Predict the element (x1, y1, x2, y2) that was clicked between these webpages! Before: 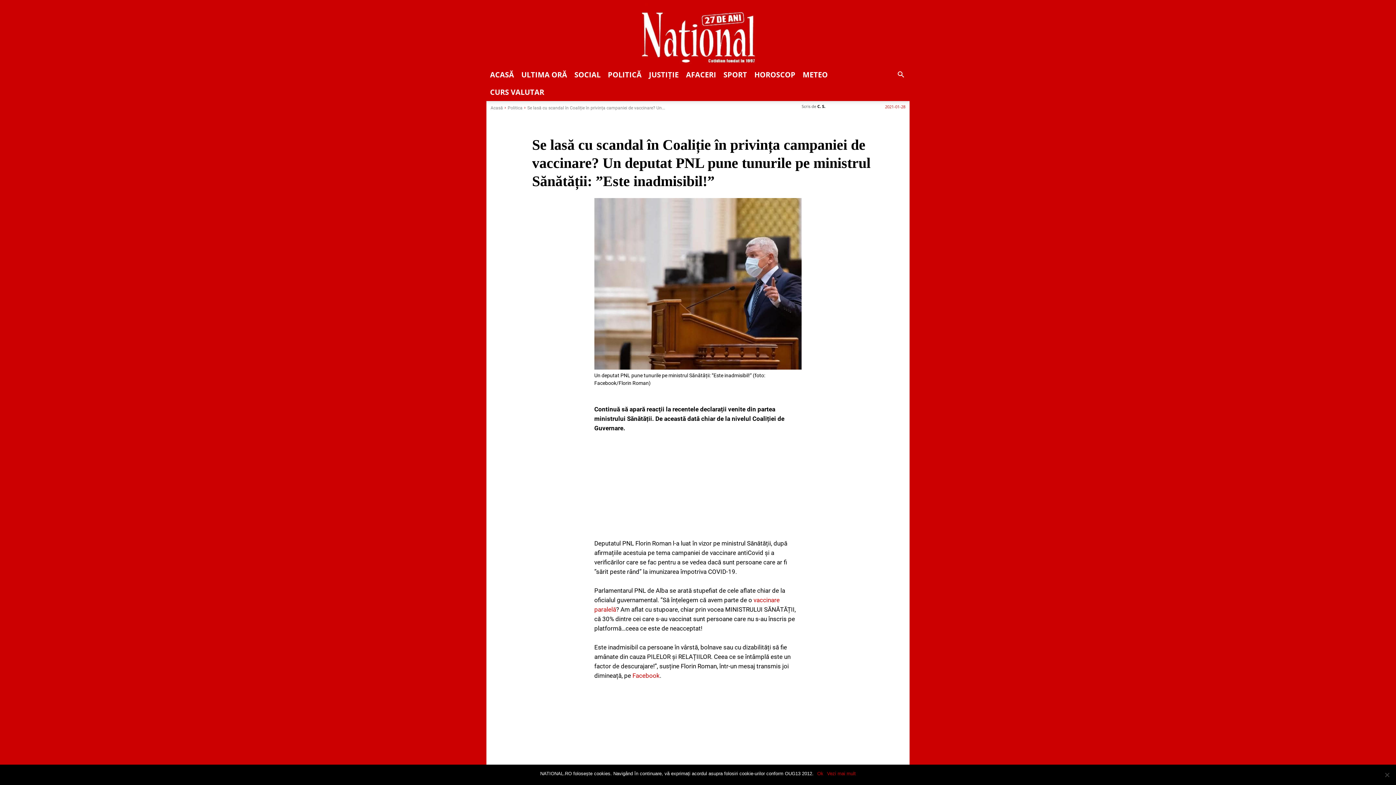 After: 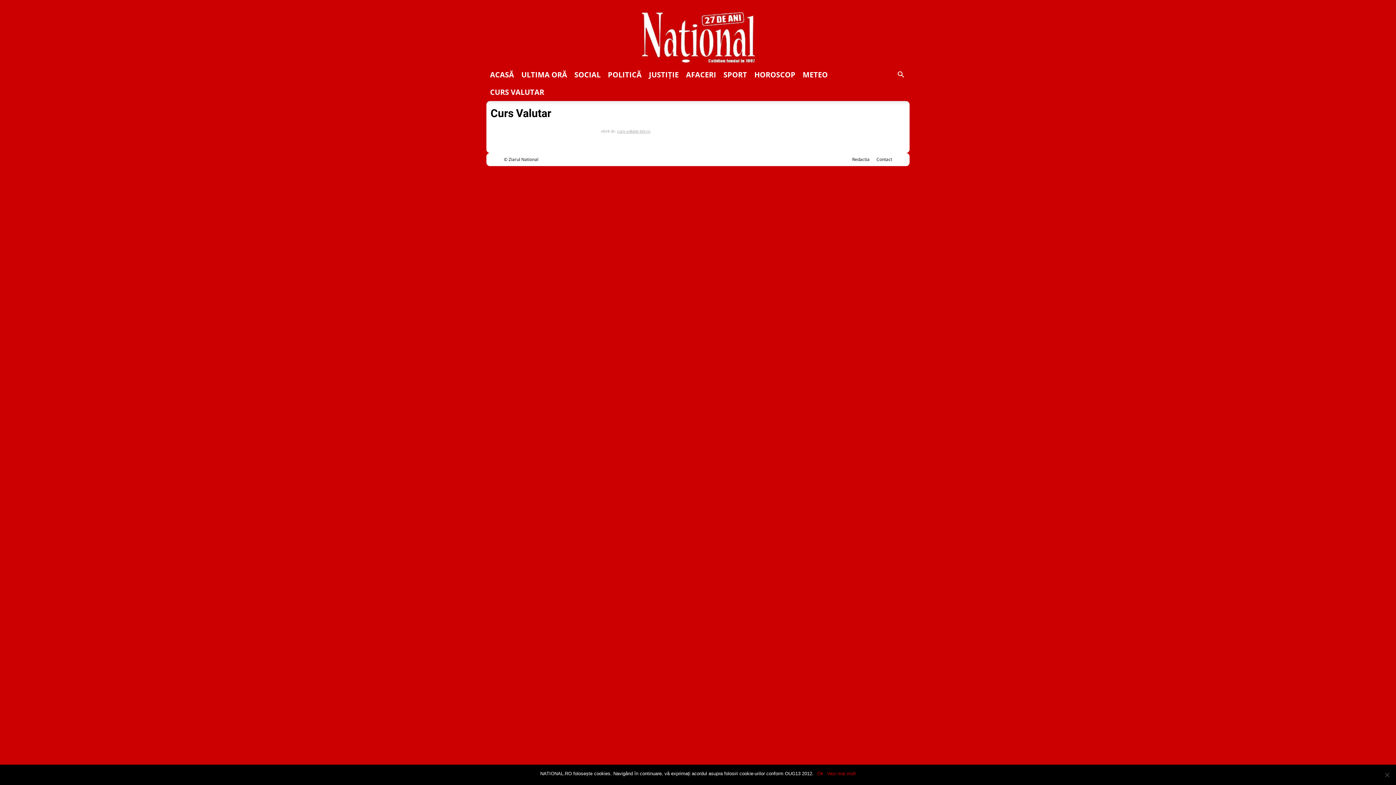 Action: bbox: (486, 83, 548, 101) label: CURS VALUTAR